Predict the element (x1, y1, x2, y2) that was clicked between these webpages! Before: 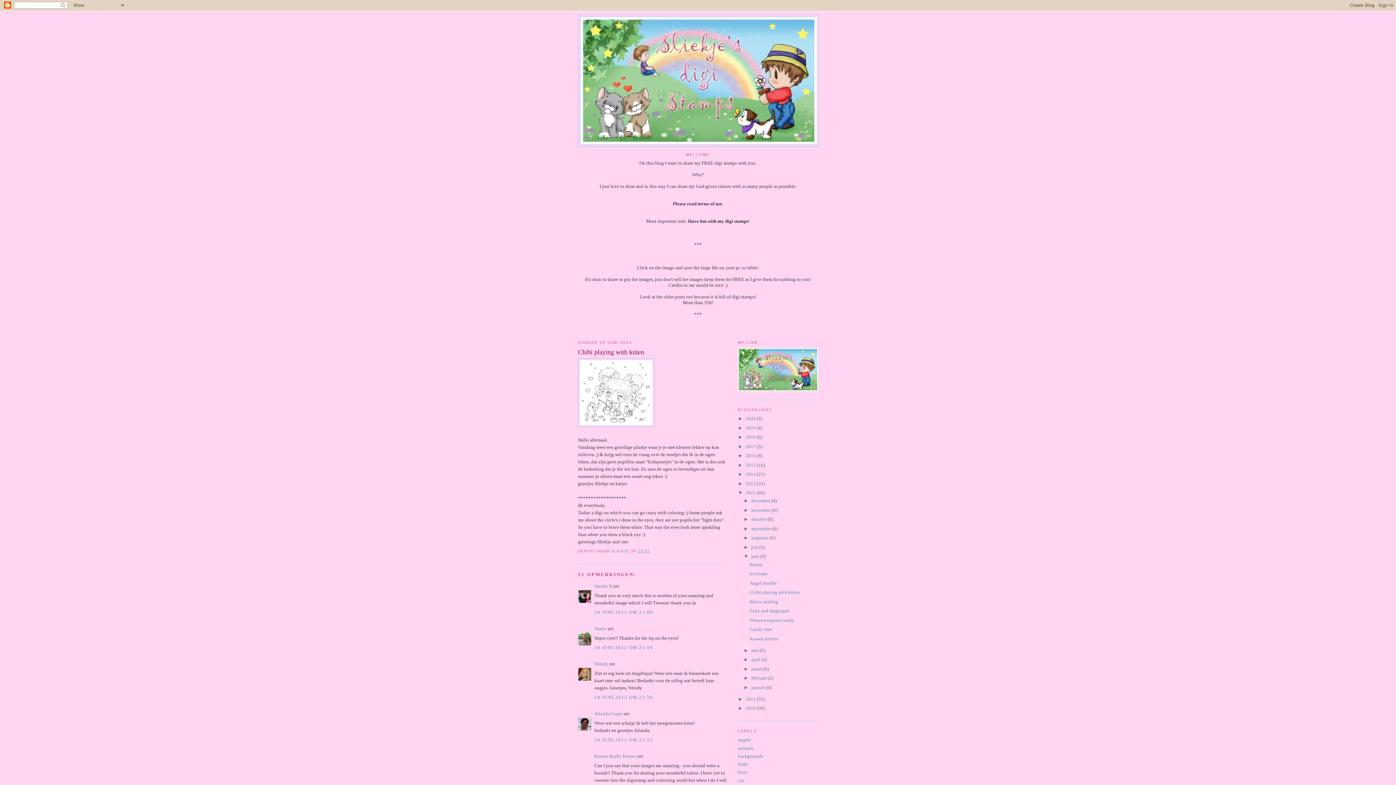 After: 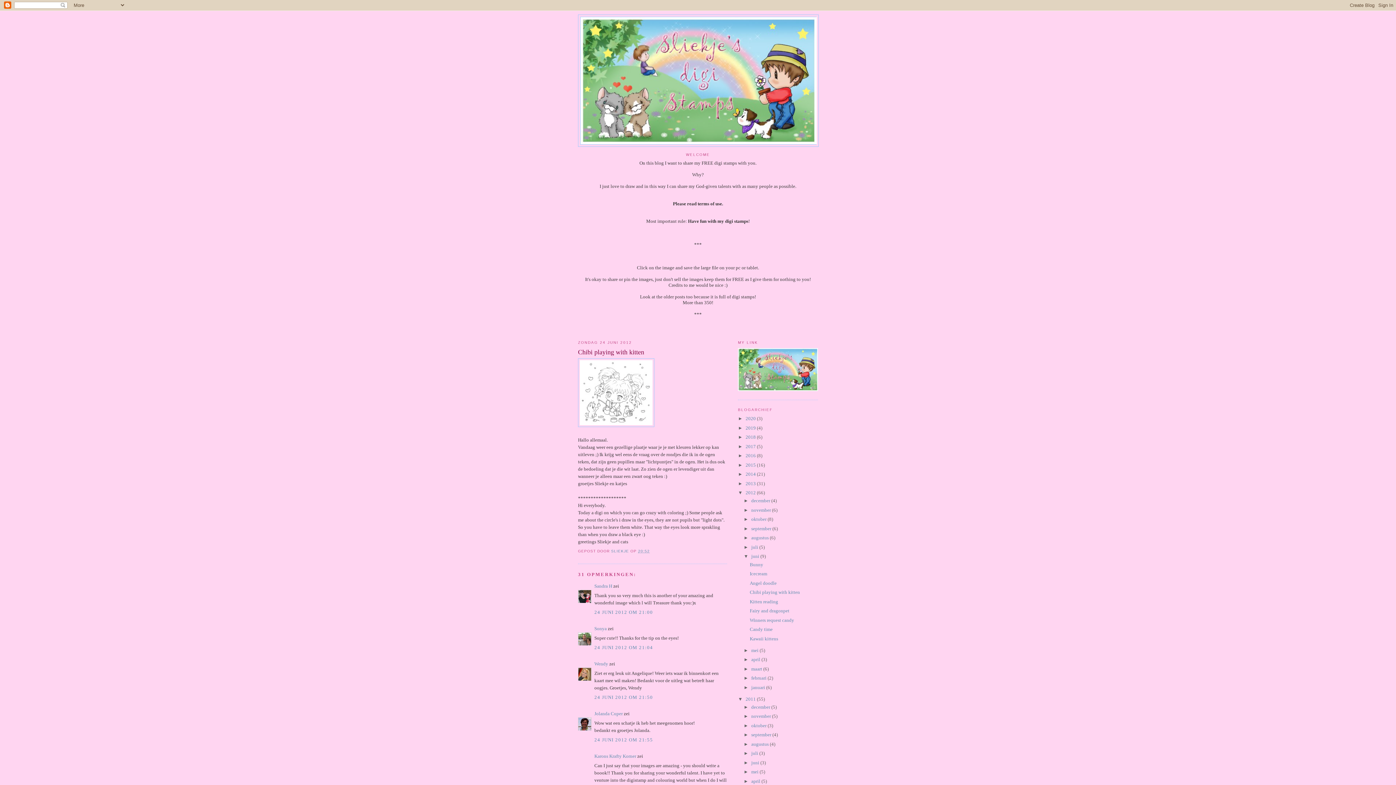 Action: bbox: (738, 696, 745, 702) label: ►  